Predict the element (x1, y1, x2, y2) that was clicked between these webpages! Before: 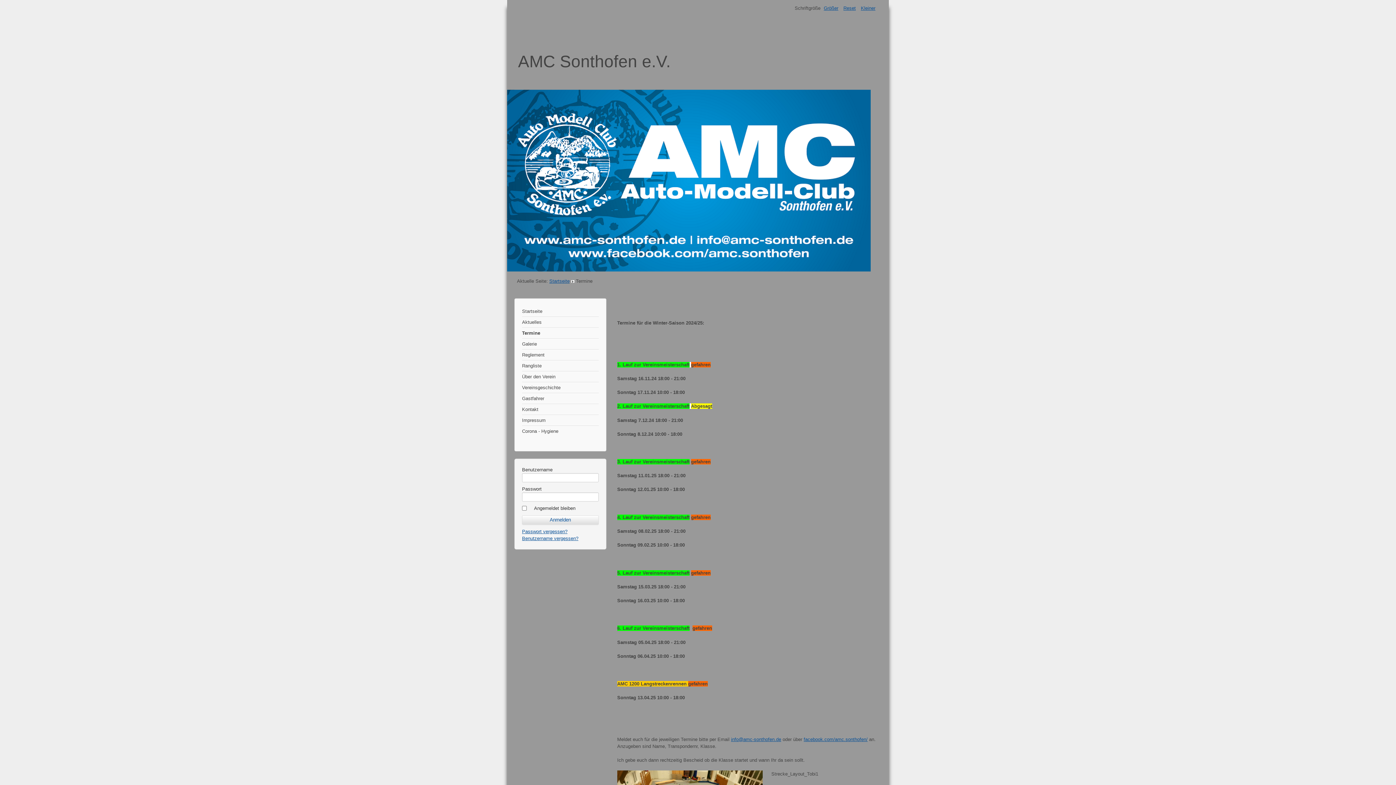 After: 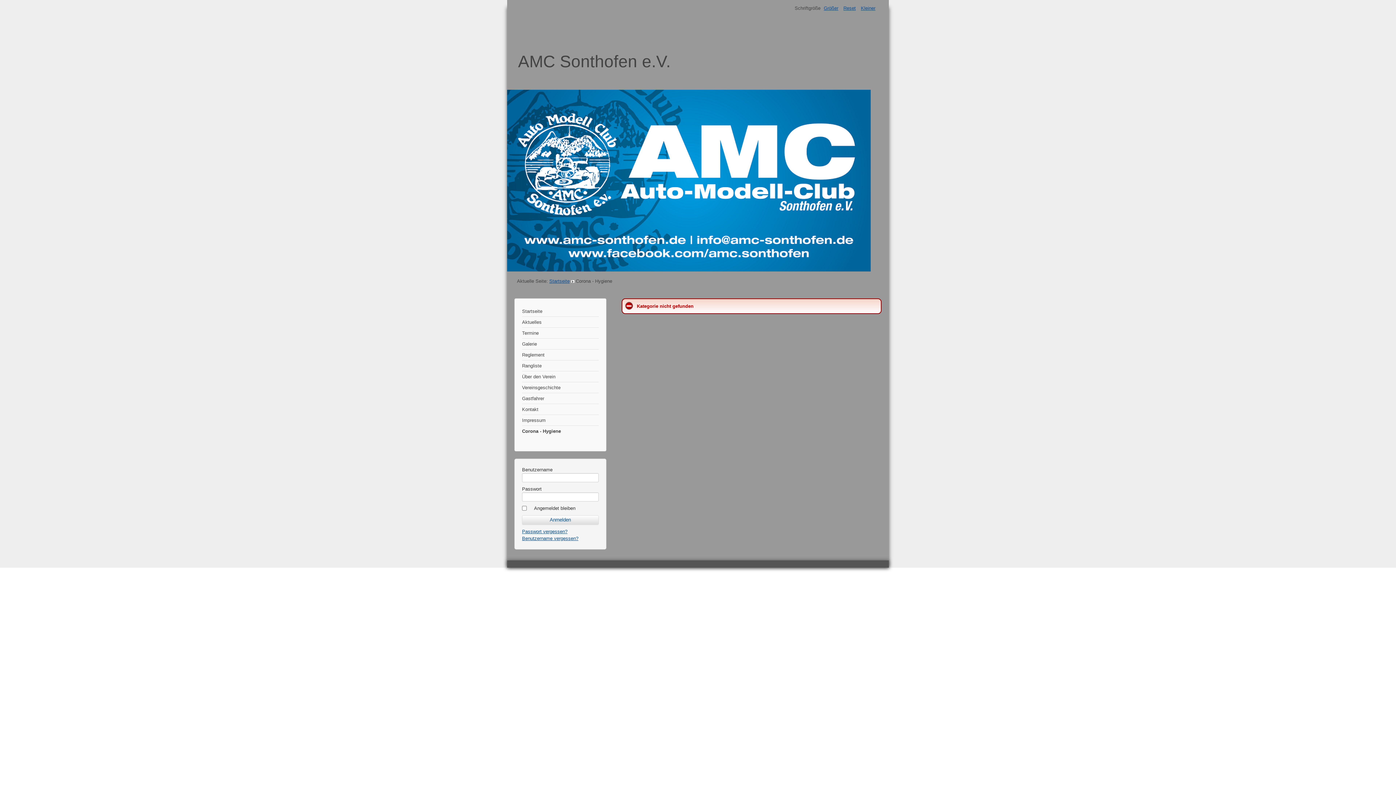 Action: bbox: (522, 426, 598, 436) label: Corona - Hygiene